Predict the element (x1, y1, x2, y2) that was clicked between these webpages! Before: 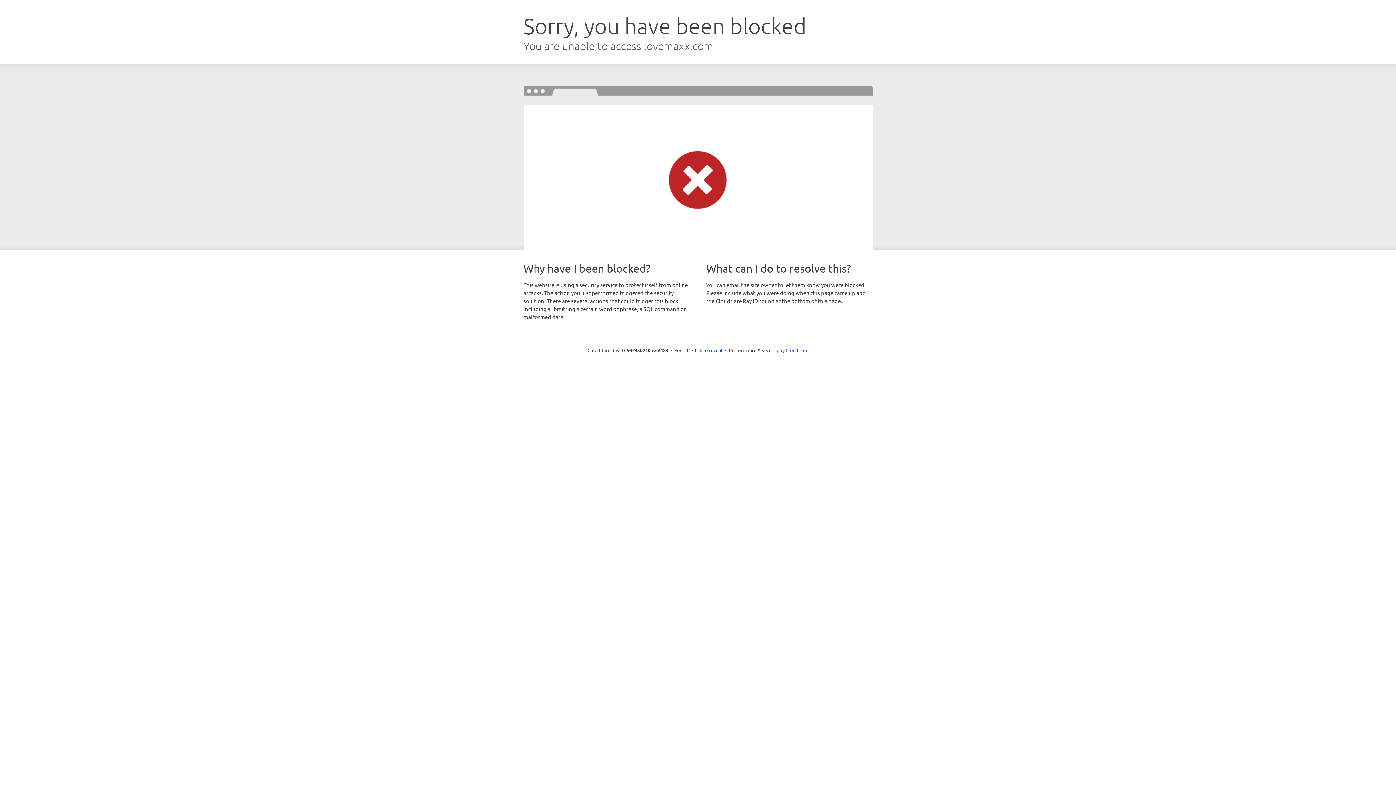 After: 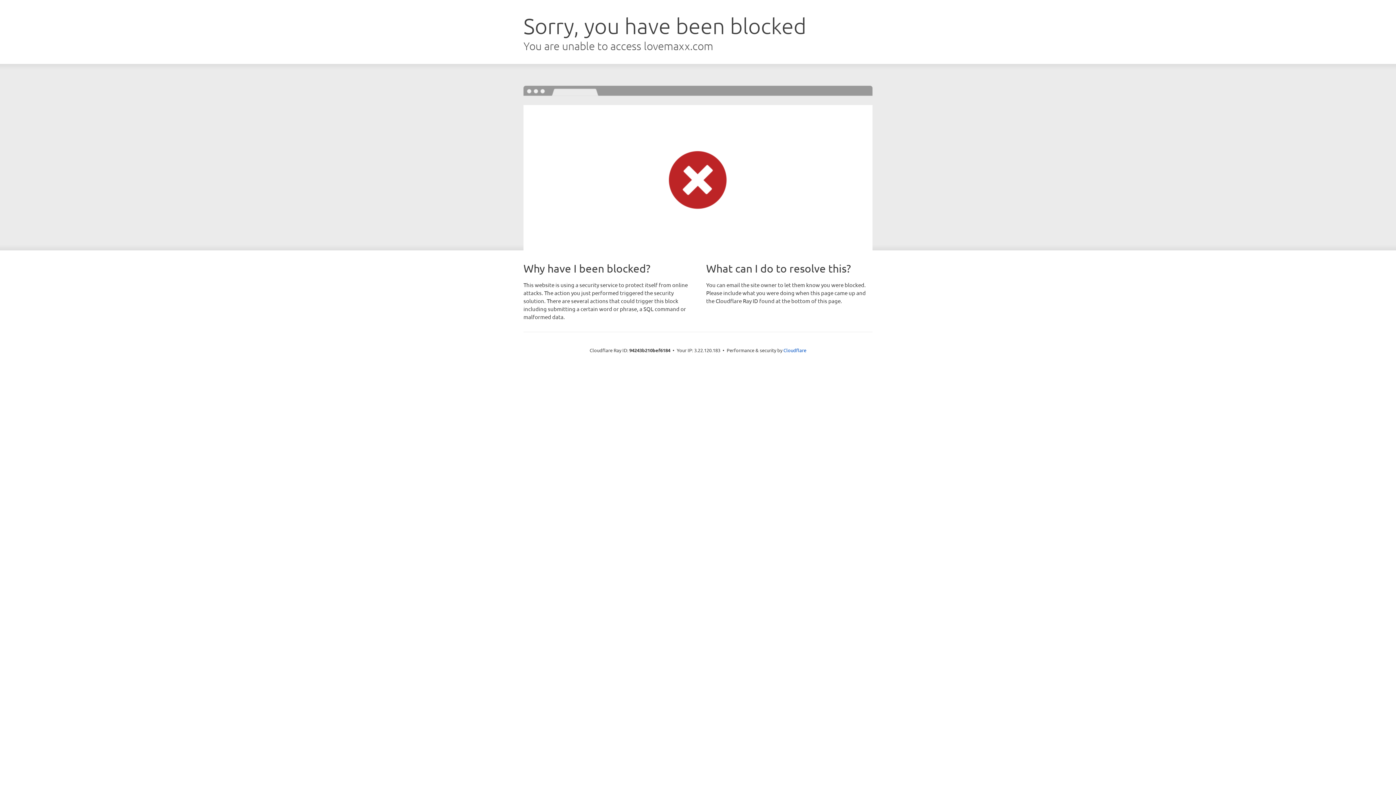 Action: label: Click to reveal bbox: (692, 346, 722, 353)